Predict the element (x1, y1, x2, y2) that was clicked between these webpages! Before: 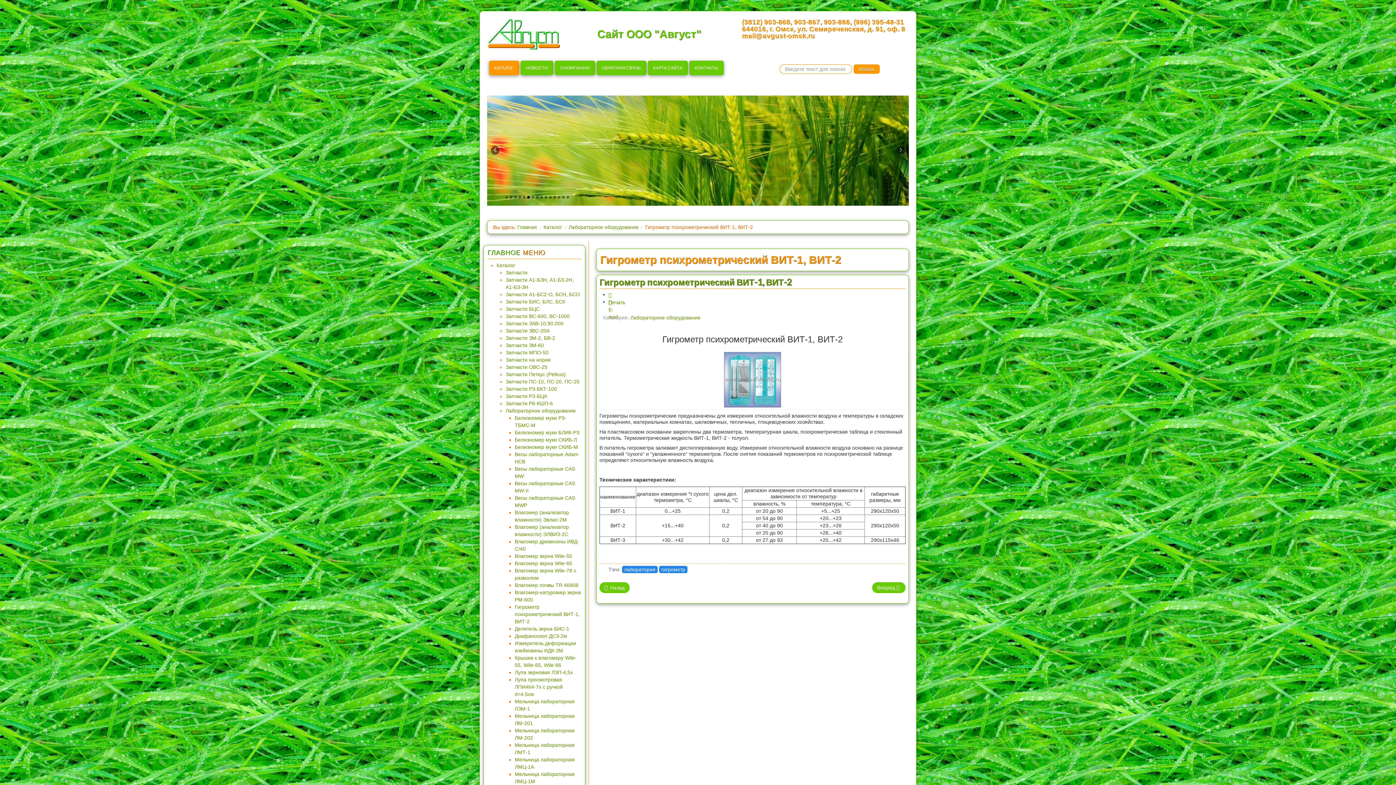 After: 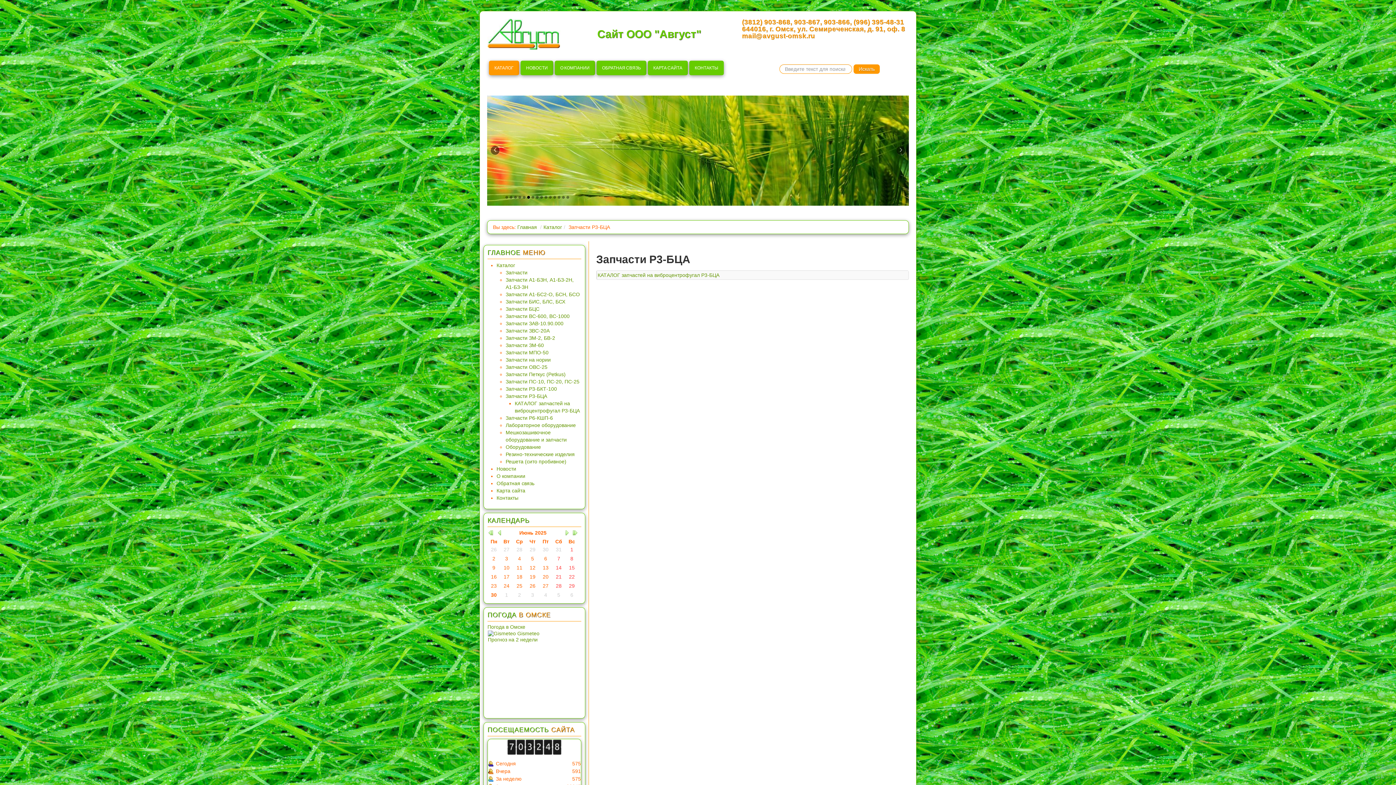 Action: label: Запчасти Р3-БЦА bbox: (505, 393, 547, 399)